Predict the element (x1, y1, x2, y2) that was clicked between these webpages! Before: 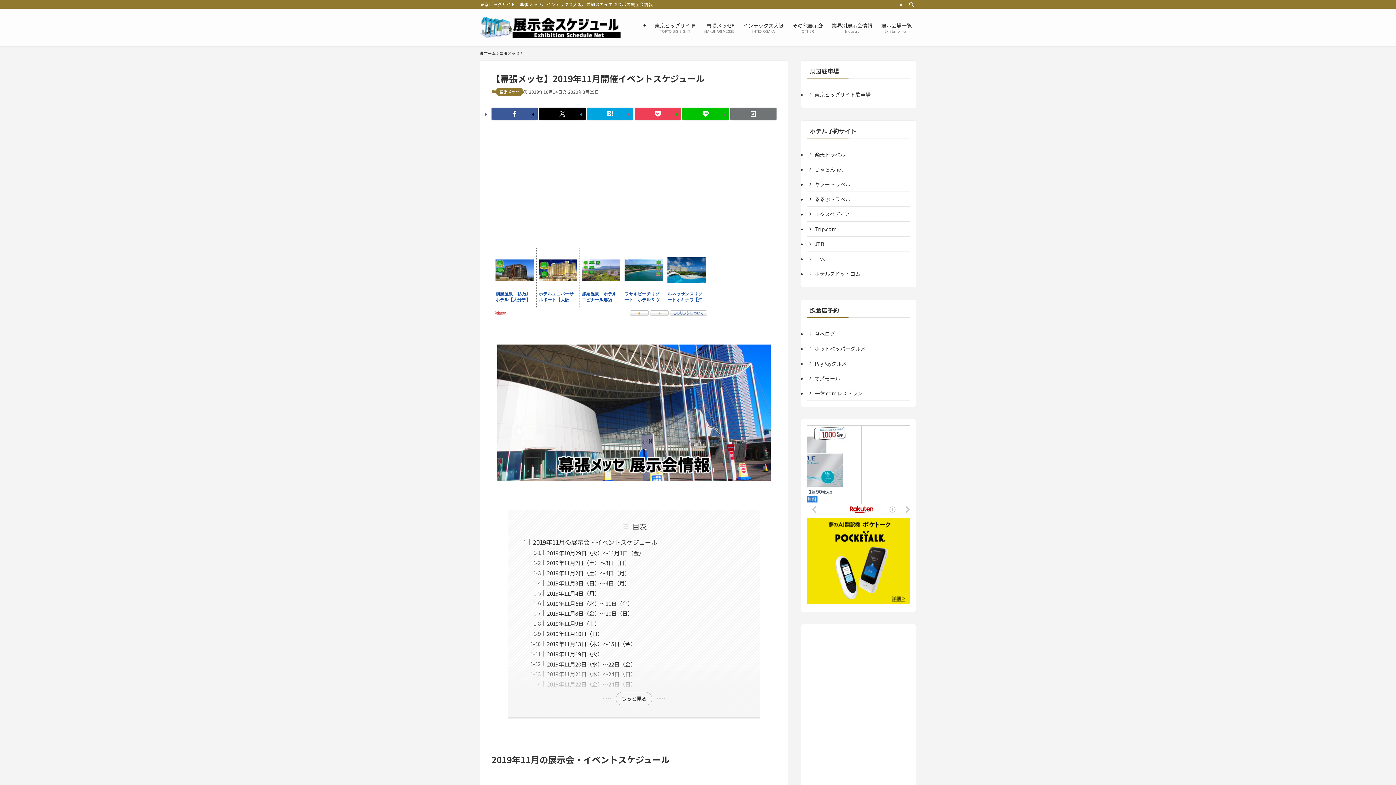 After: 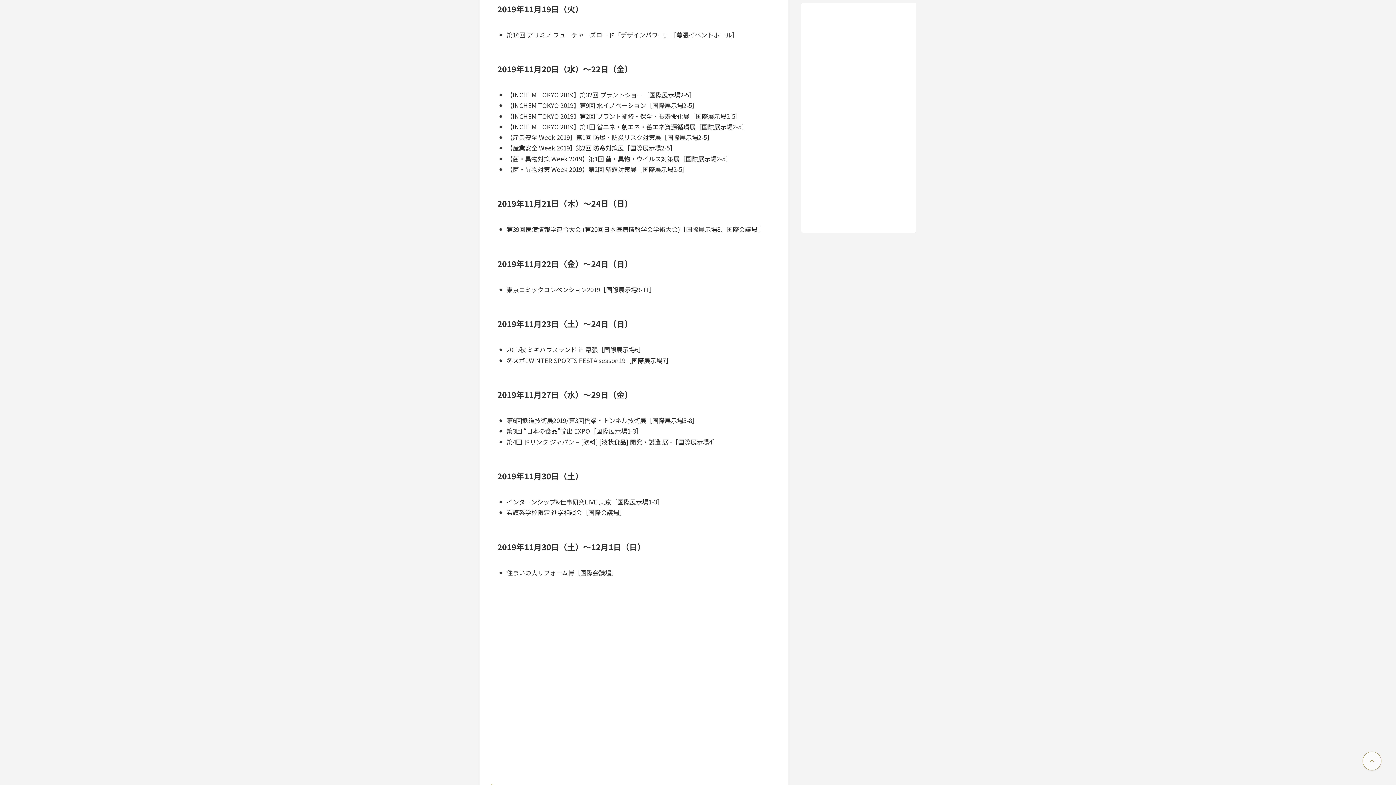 Action: bbox: (547, 650, 603, 658) label: 2019年11月19日（火）